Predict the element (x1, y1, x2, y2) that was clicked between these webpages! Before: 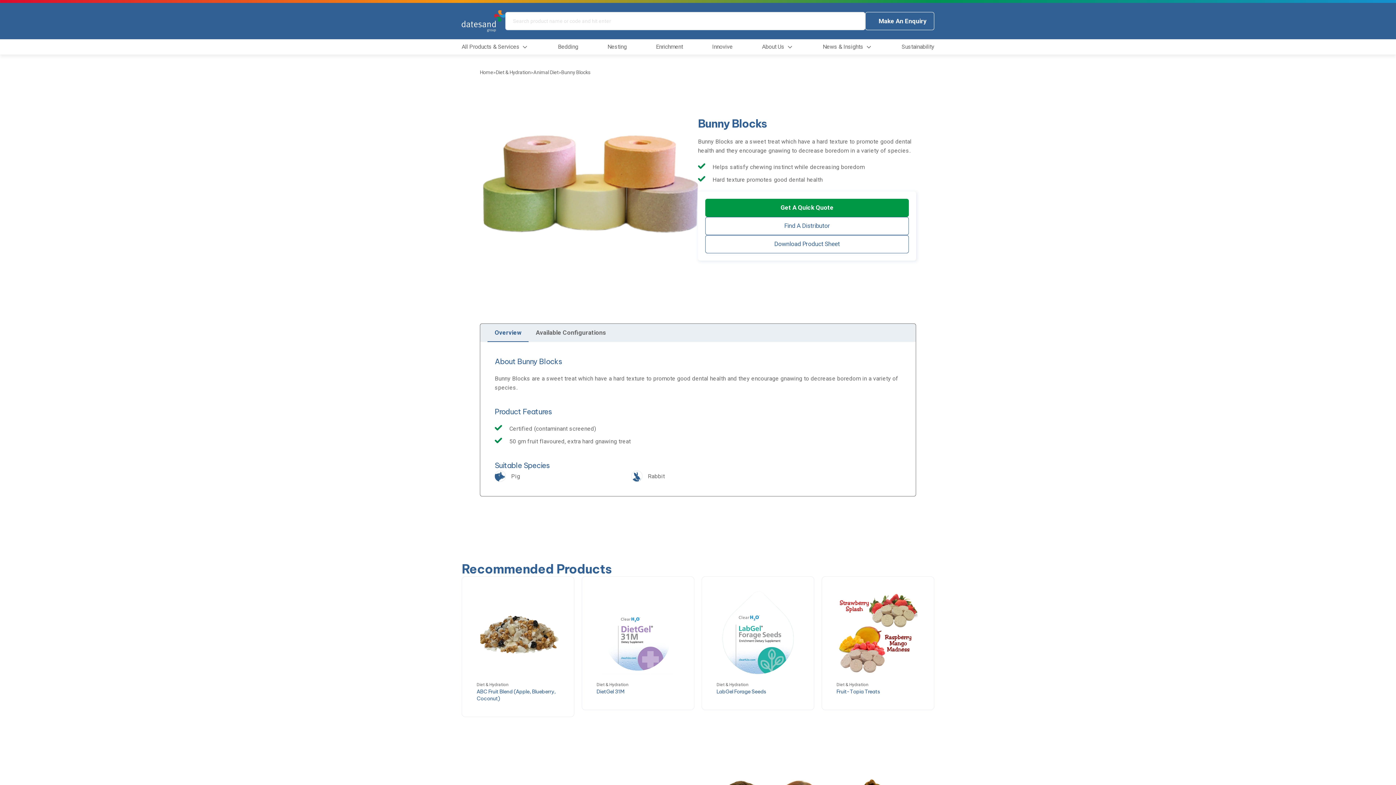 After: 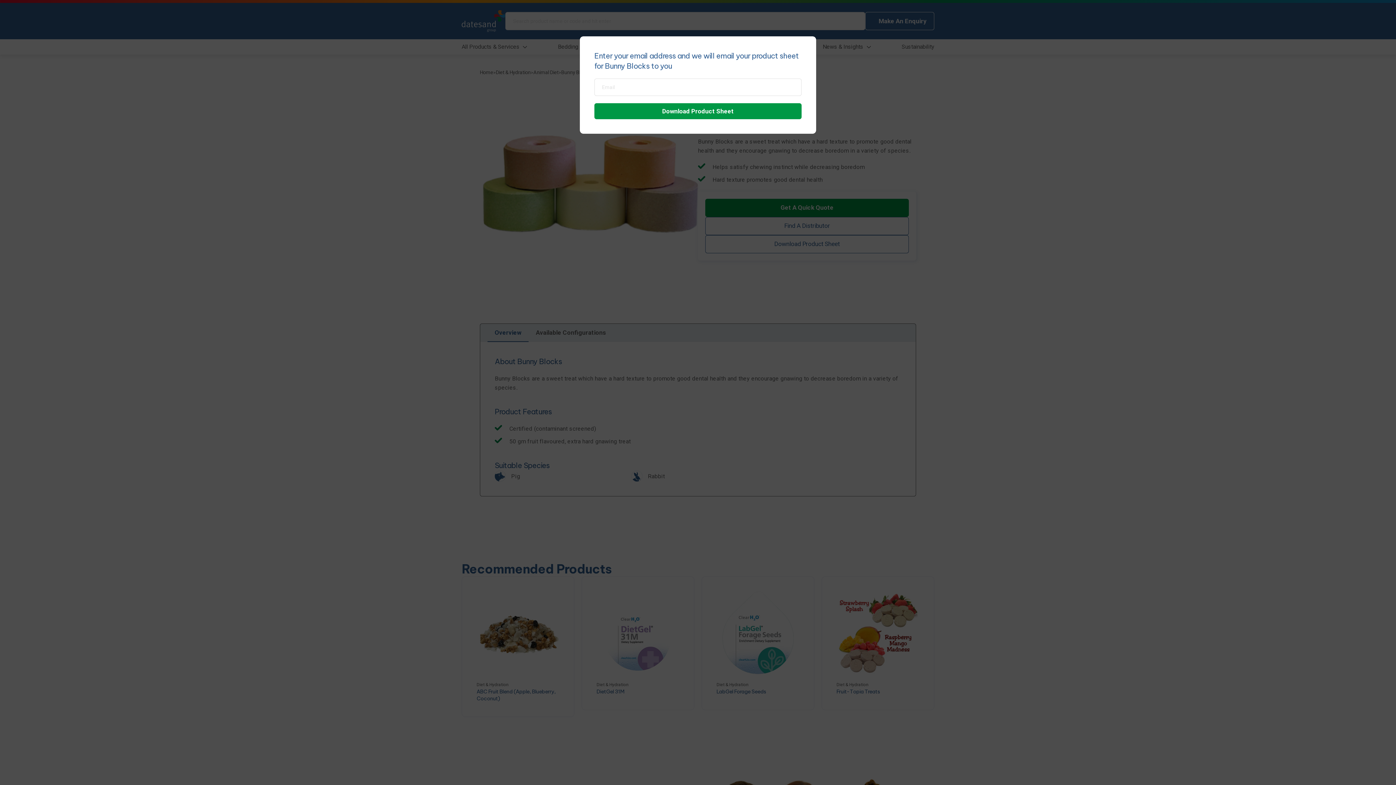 Action: bbox: (705, 235, 909, 253) label: Download Product Sheet